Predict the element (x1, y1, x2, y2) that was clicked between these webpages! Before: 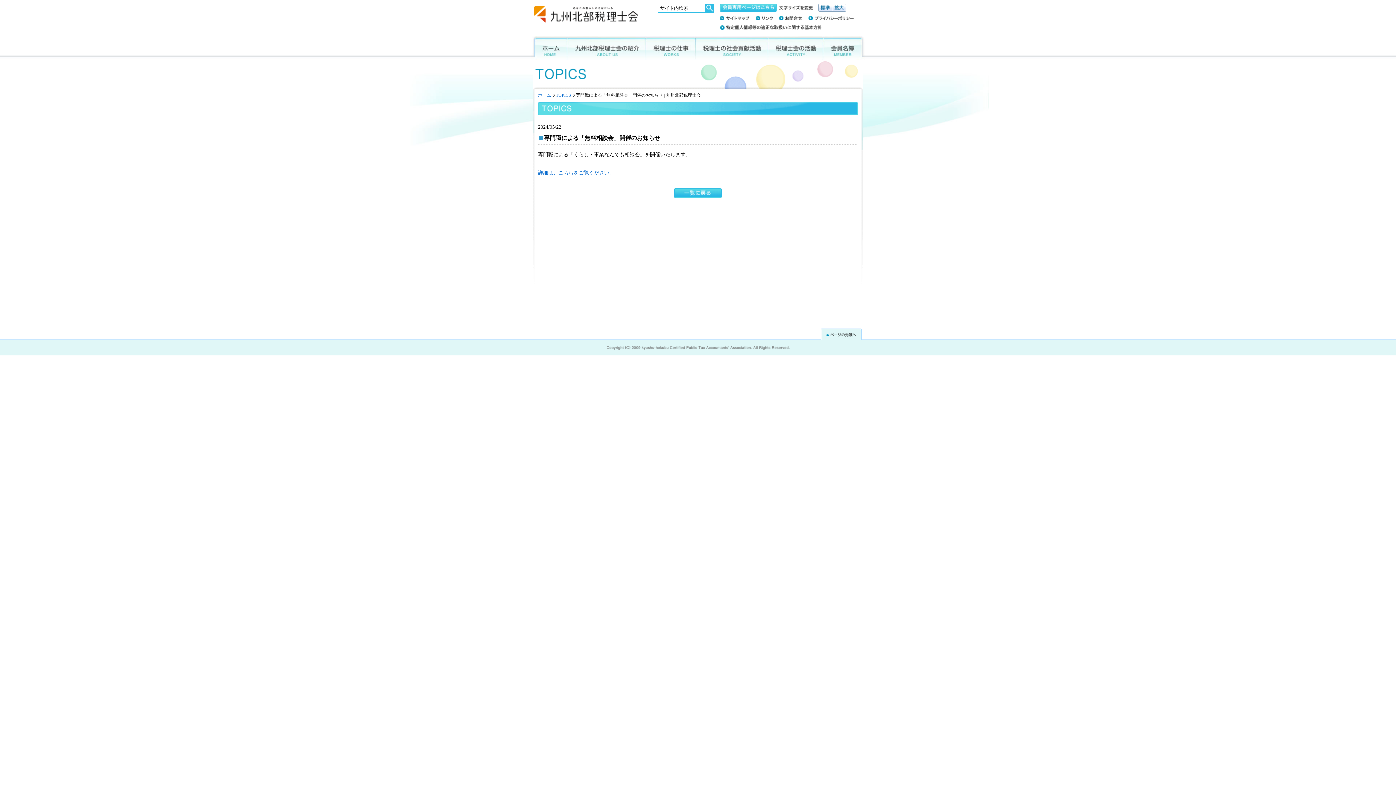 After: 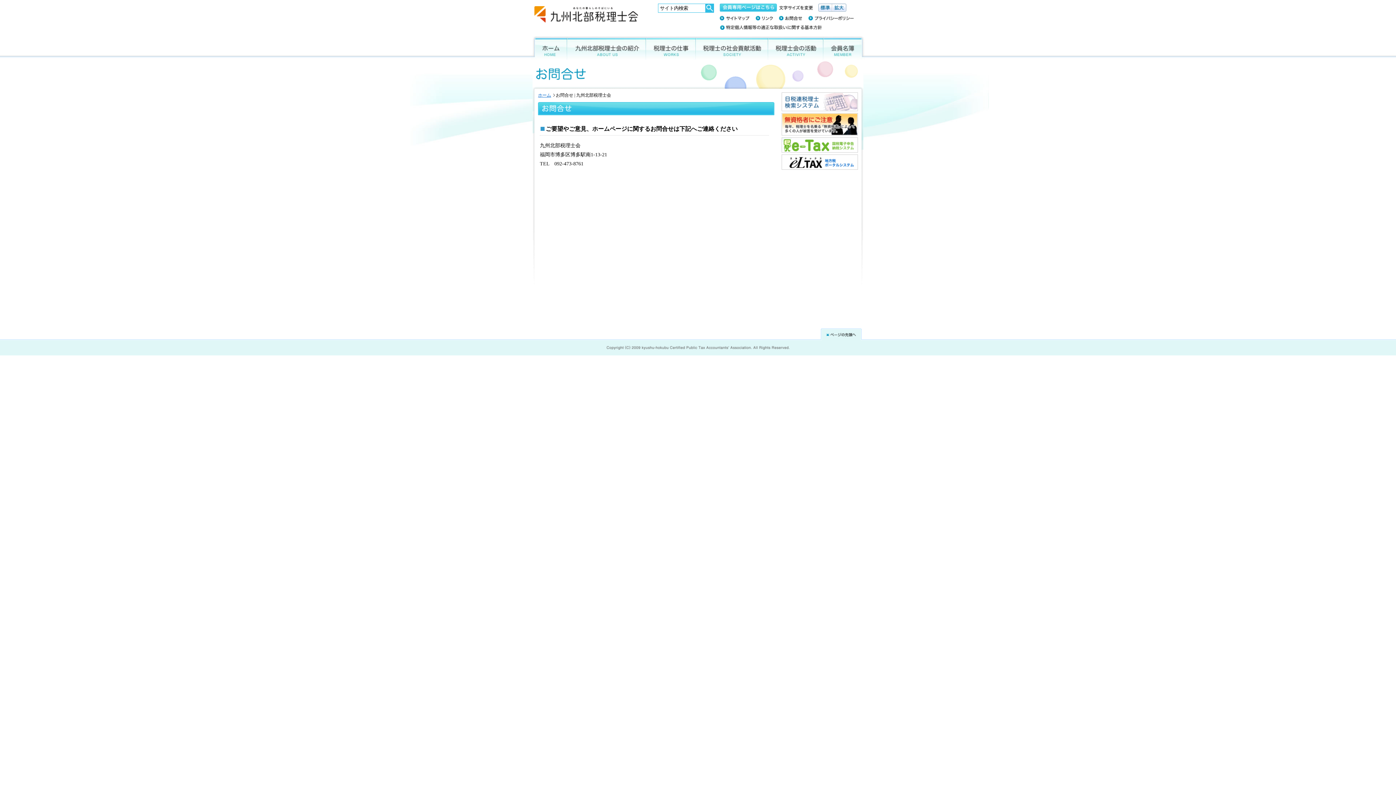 Action: bbox: (779, 15, 802, 21)